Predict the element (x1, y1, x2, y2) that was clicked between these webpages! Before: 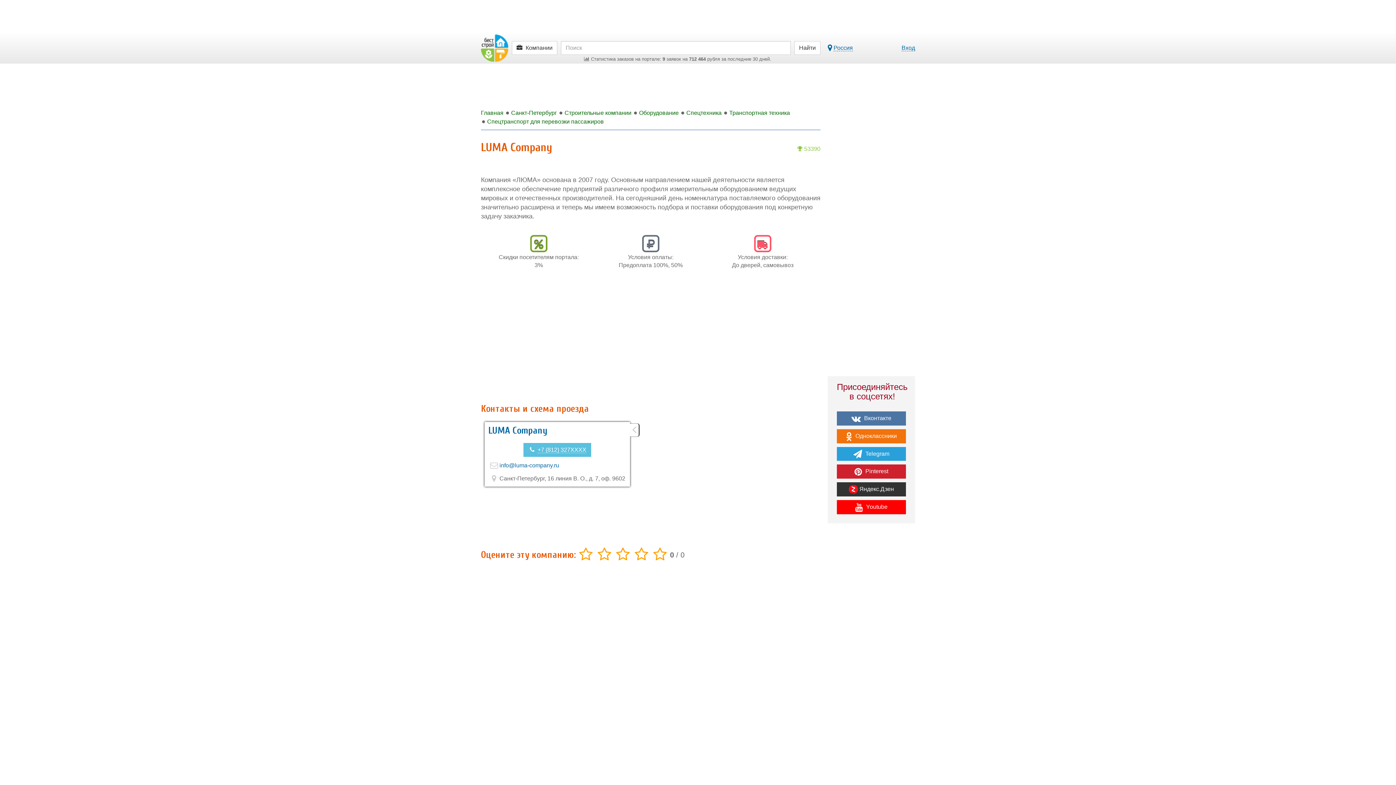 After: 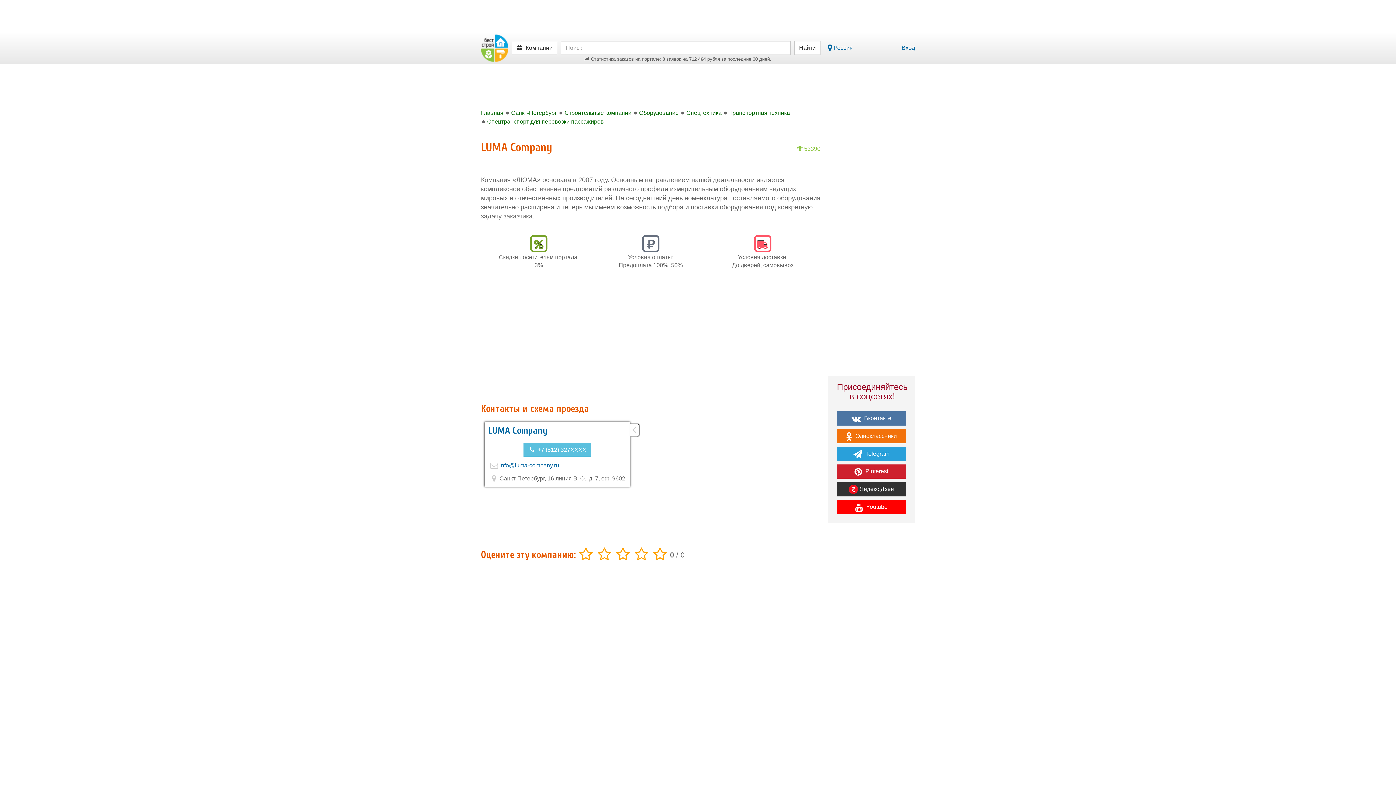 Action: bbox: (837, 429, 906, 443) label:  Одноклассники